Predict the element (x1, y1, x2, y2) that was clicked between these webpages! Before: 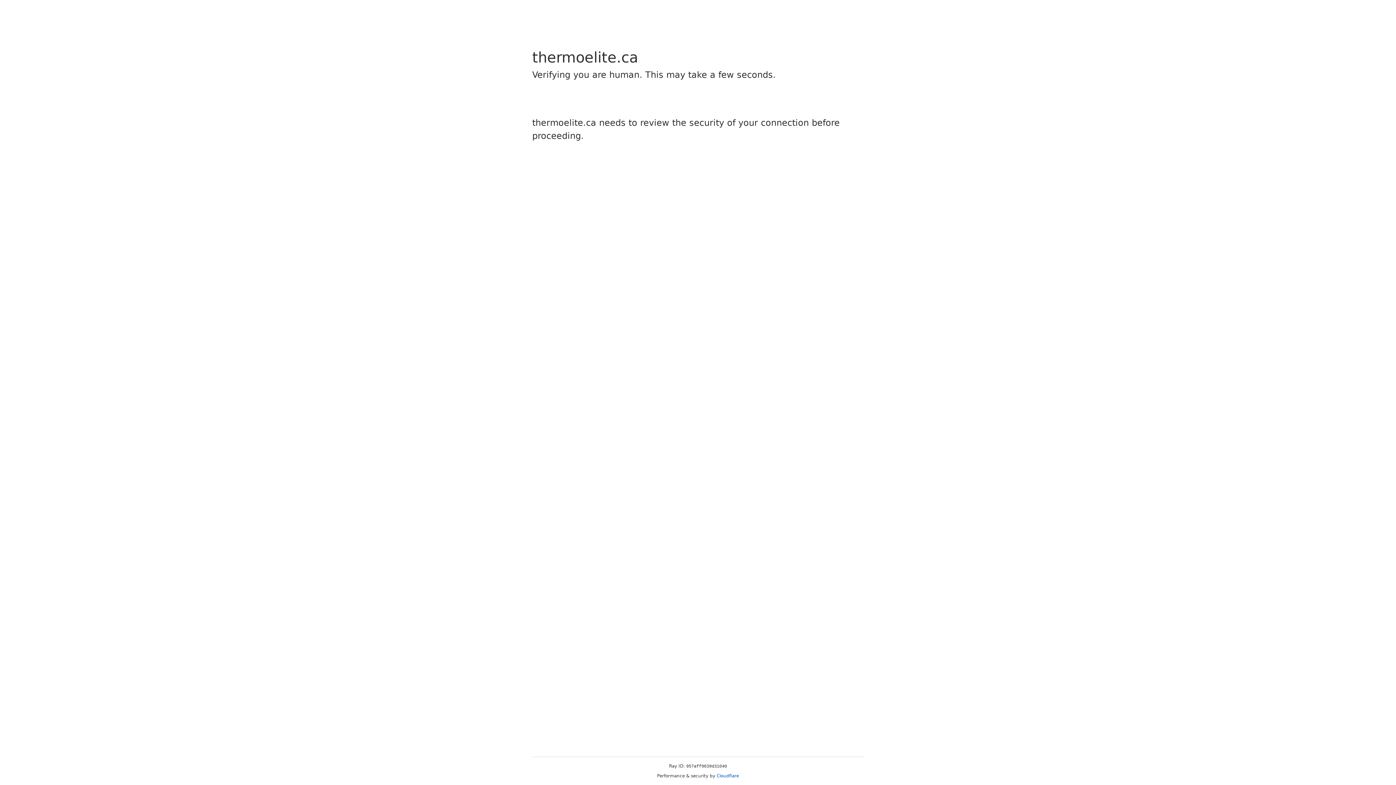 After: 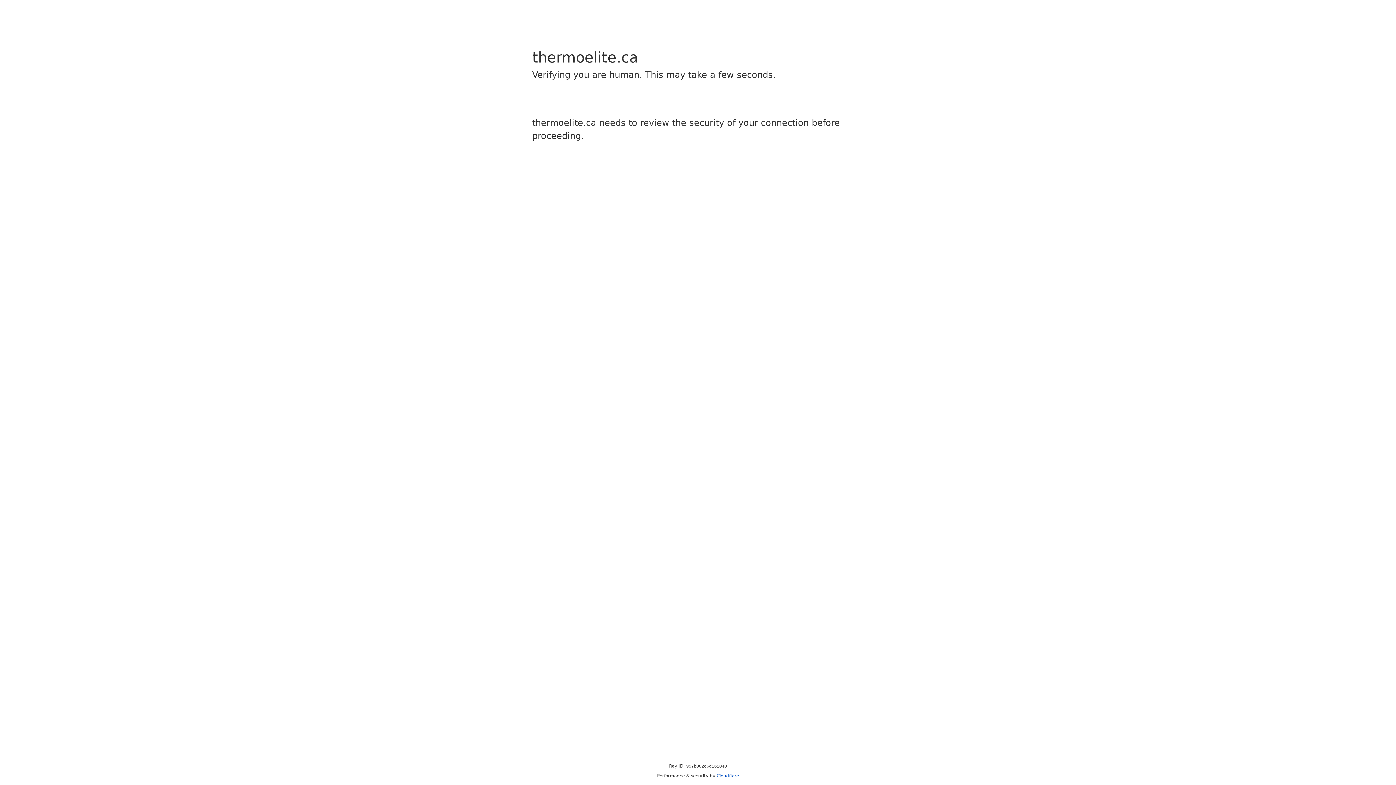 Action: label: Cloudflare bbox: (716, 773, 739, 778)